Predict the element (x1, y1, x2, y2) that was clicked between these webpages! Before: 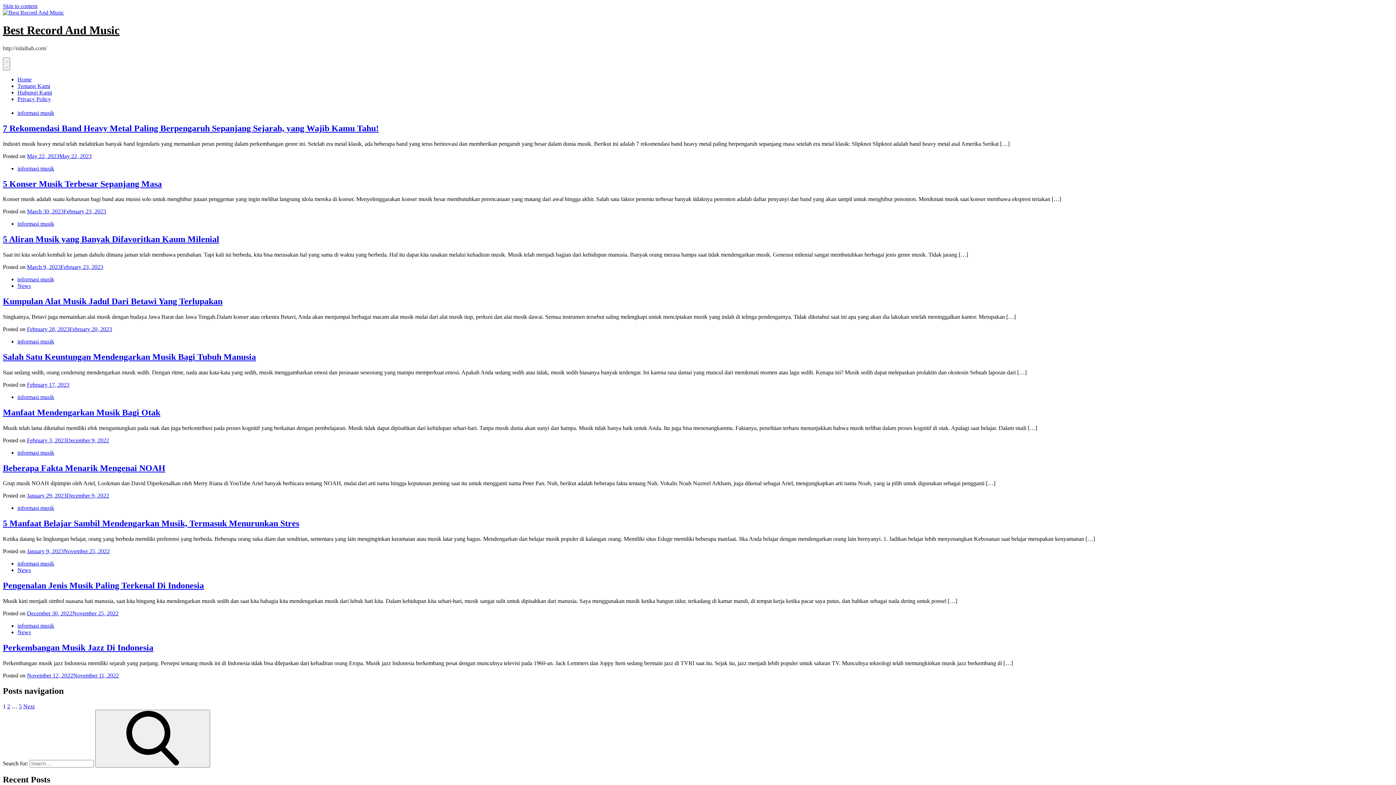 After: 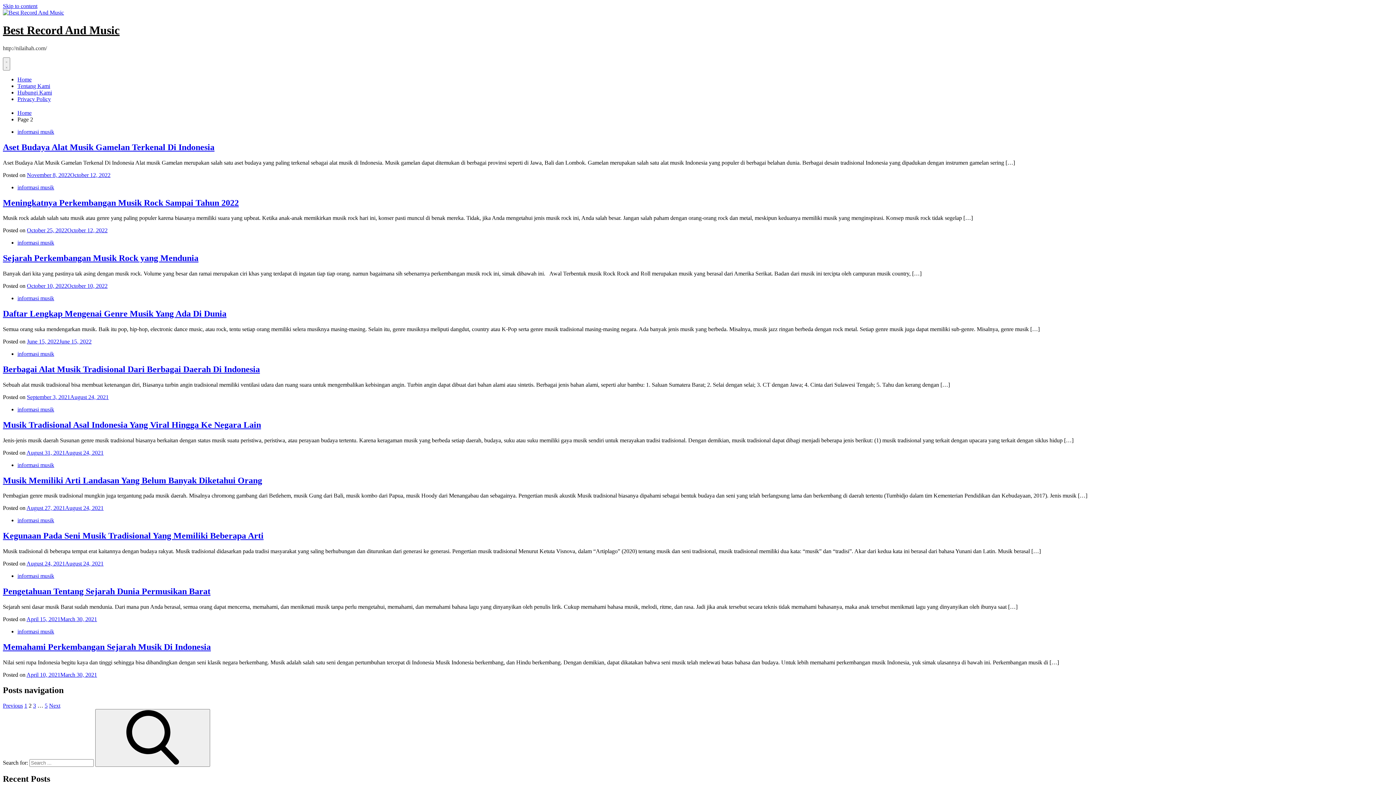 Action: bbox: (7, 703, 10, 709) label: 2